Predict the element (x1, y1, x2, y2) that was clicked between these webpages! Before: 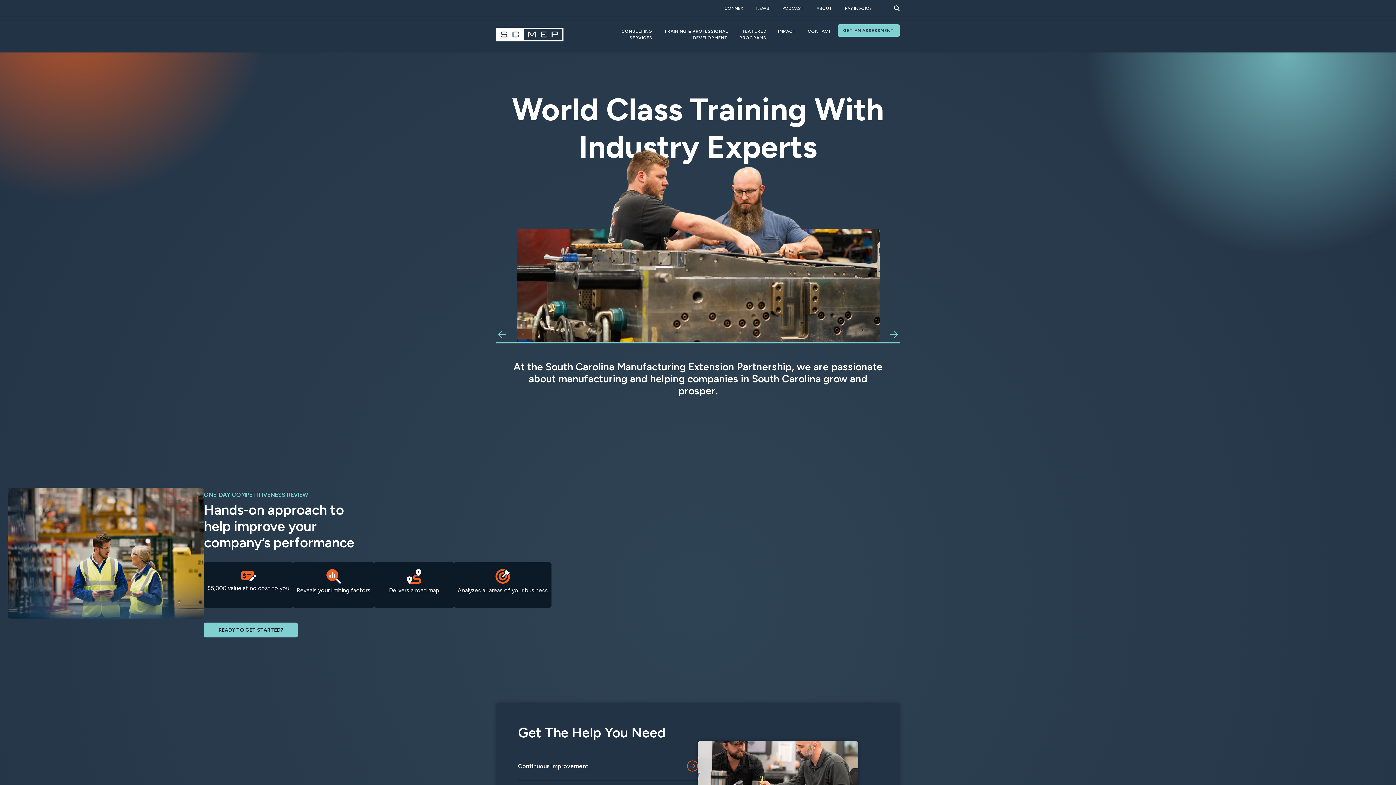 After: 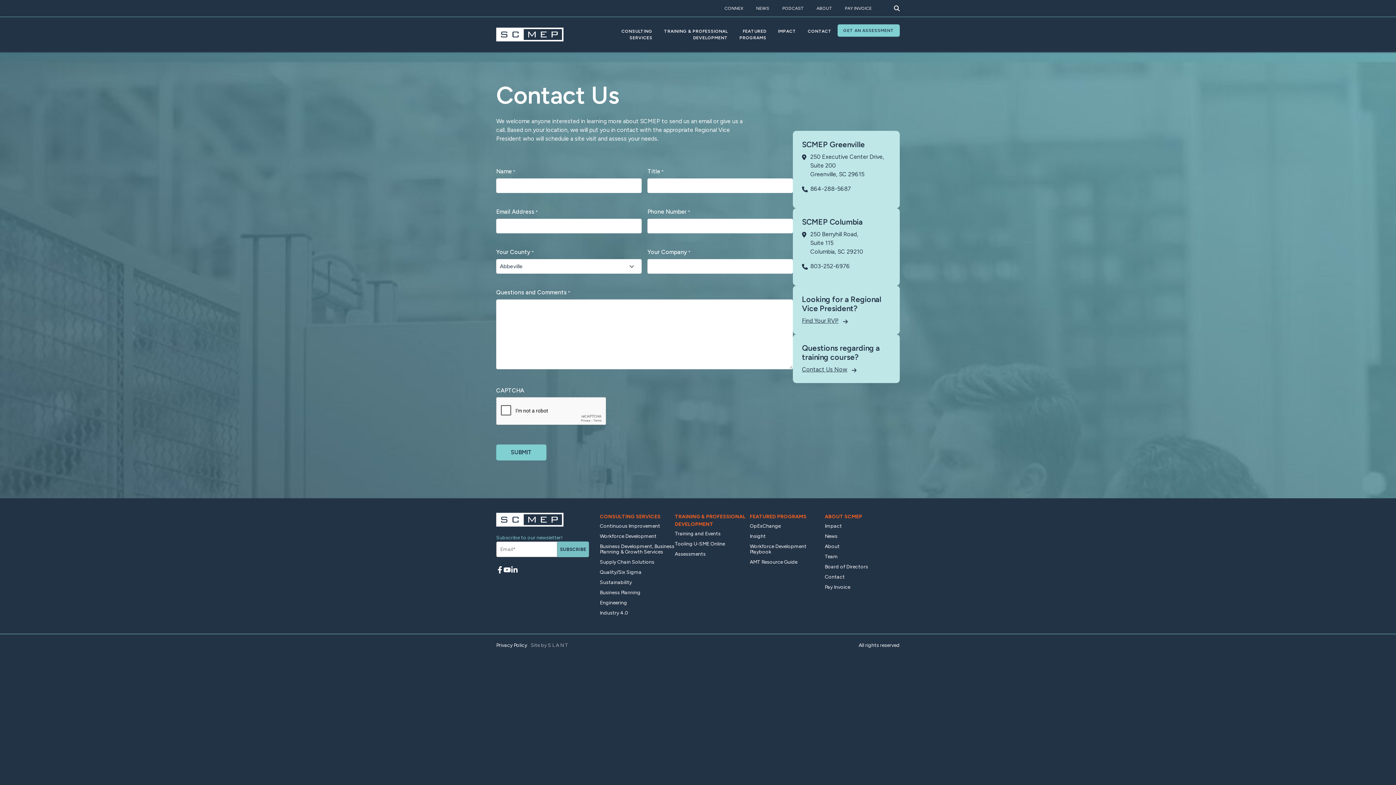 Action: label: CONTACT bbox: (802, 24, 837, 38)